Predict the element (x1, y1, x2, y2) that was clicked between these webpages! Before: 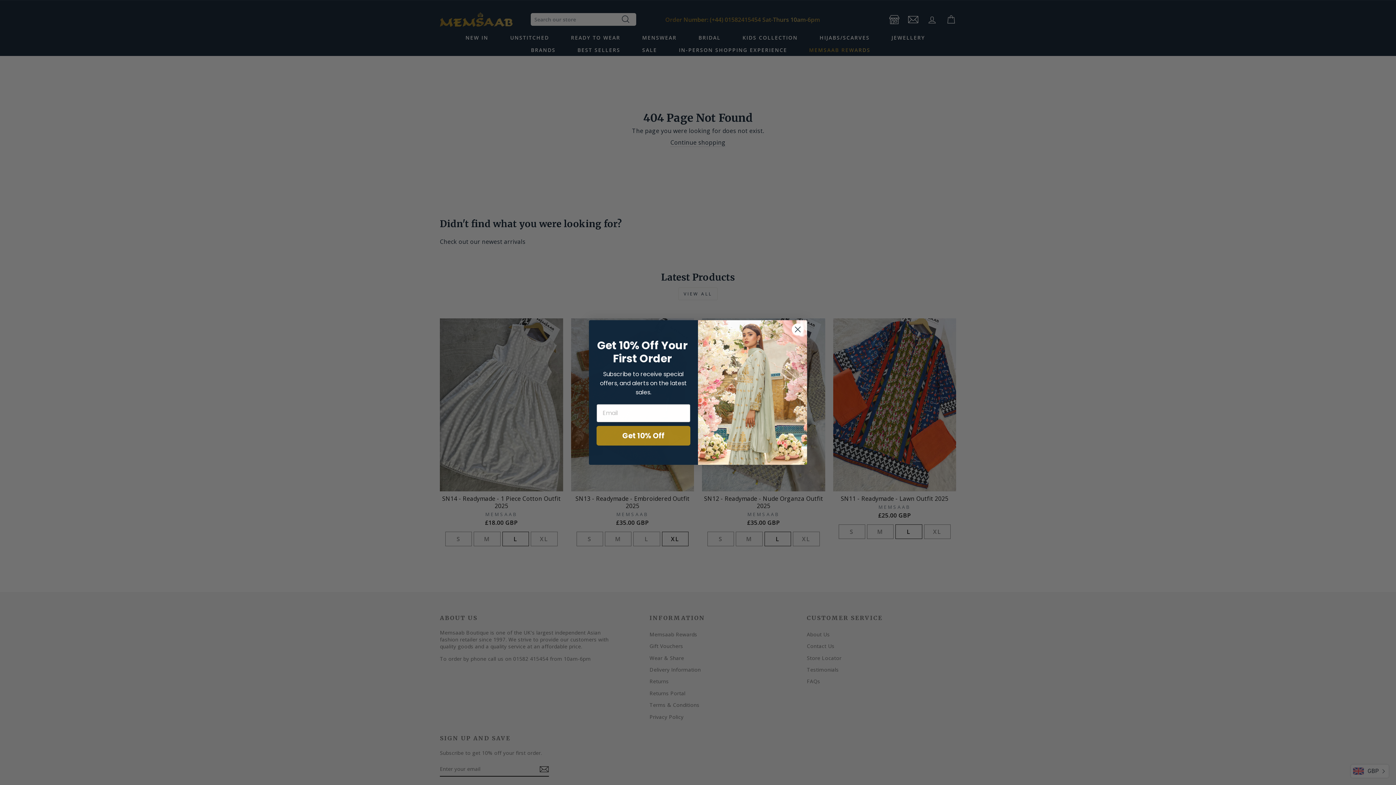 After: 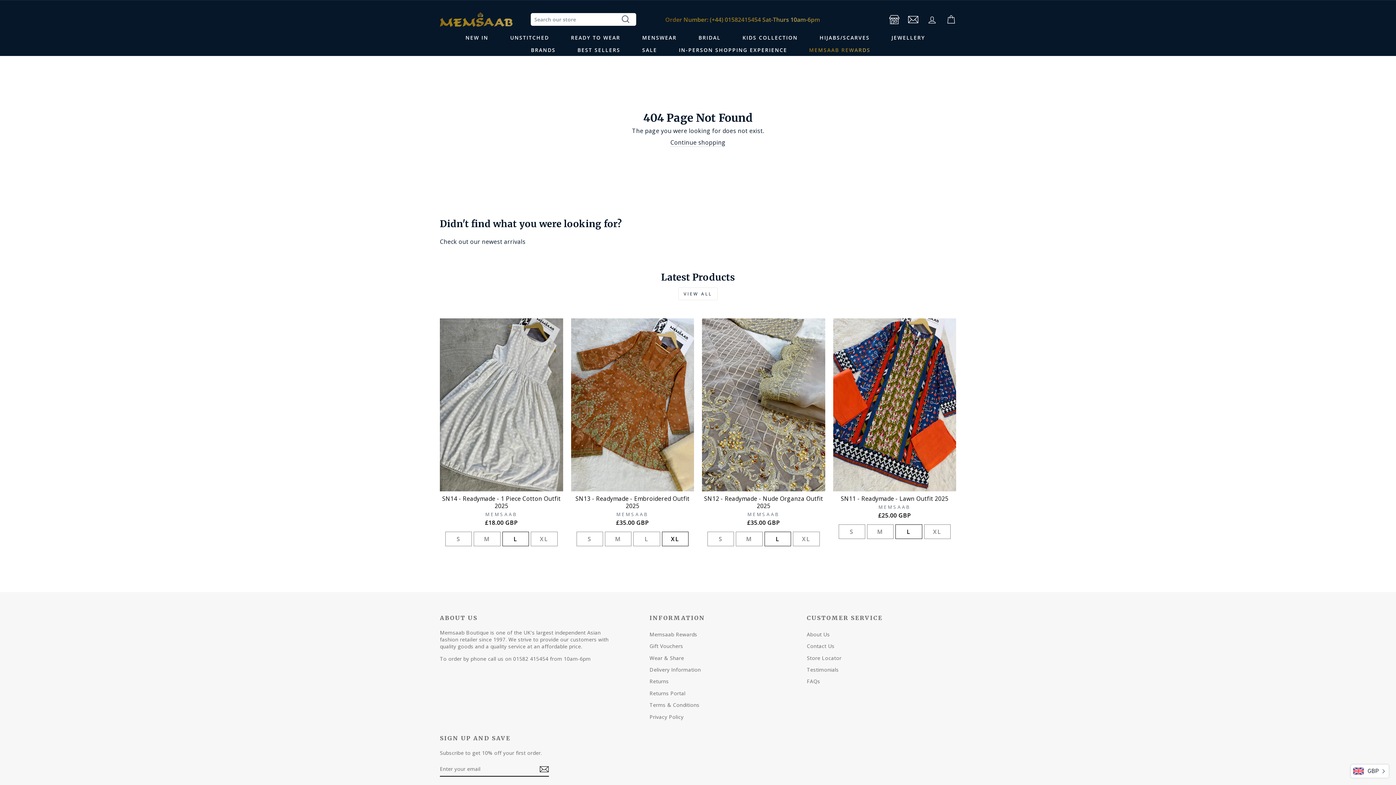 Action: label: Close dialog bbox: (791, 323, 804, 335)